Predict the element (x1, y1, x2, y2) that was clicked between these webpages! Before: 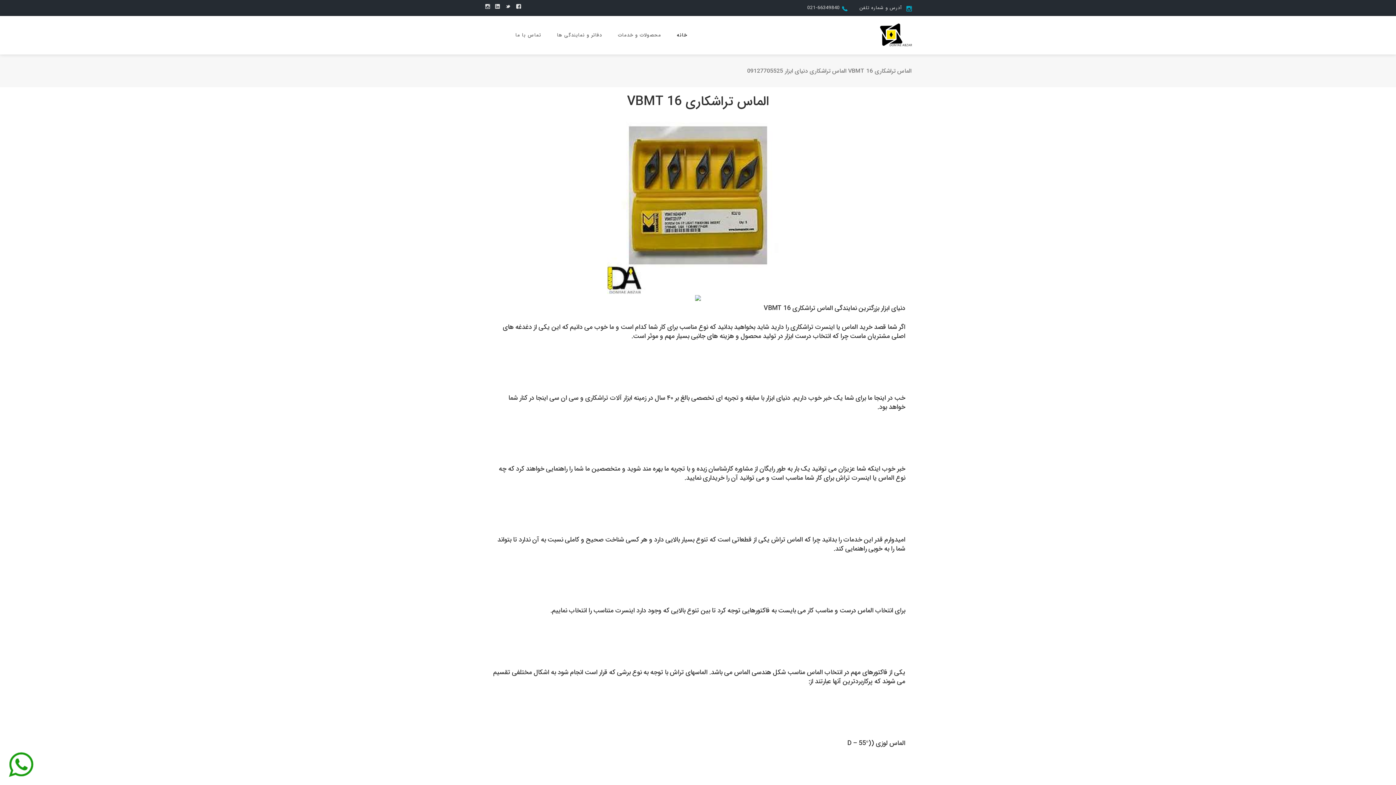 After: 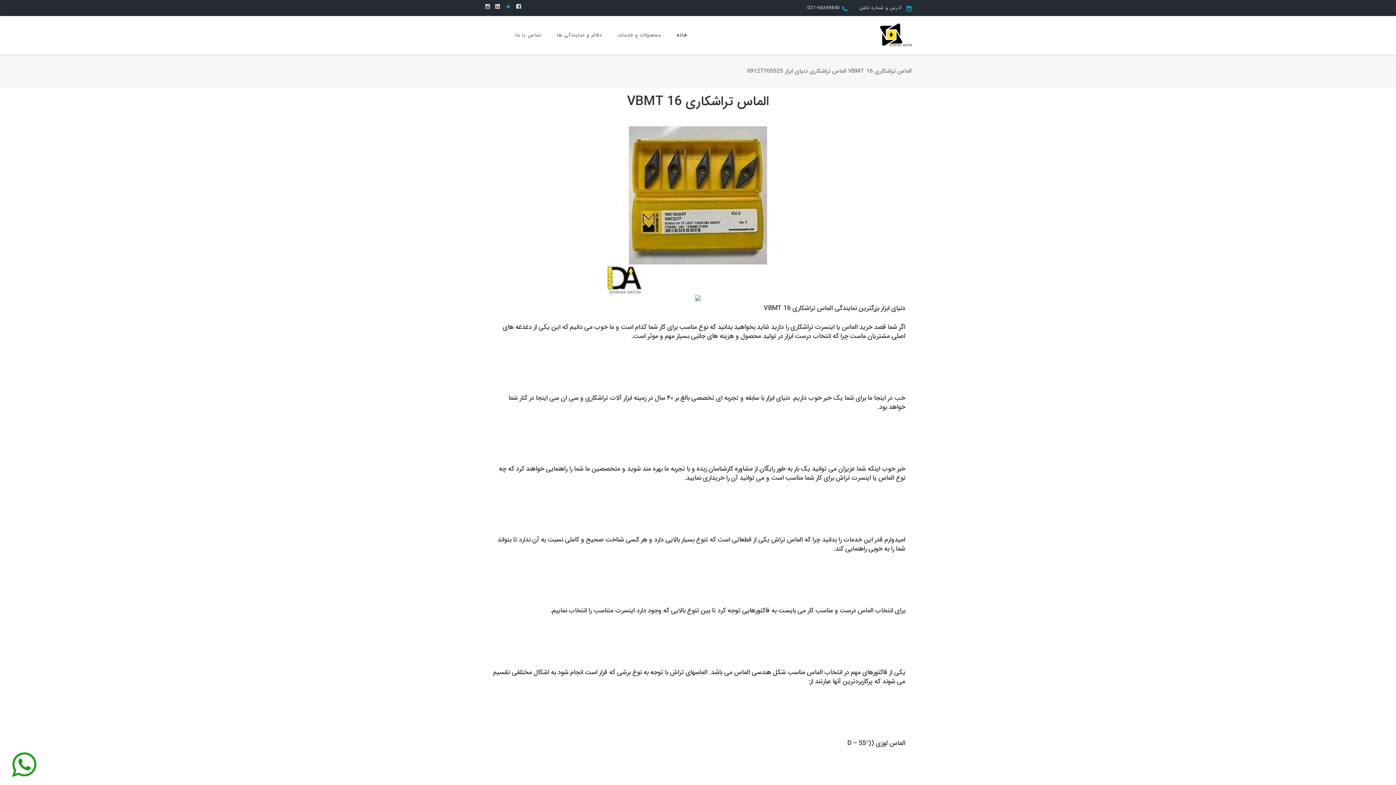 Action: bbox: (504, 1, 512, 12)